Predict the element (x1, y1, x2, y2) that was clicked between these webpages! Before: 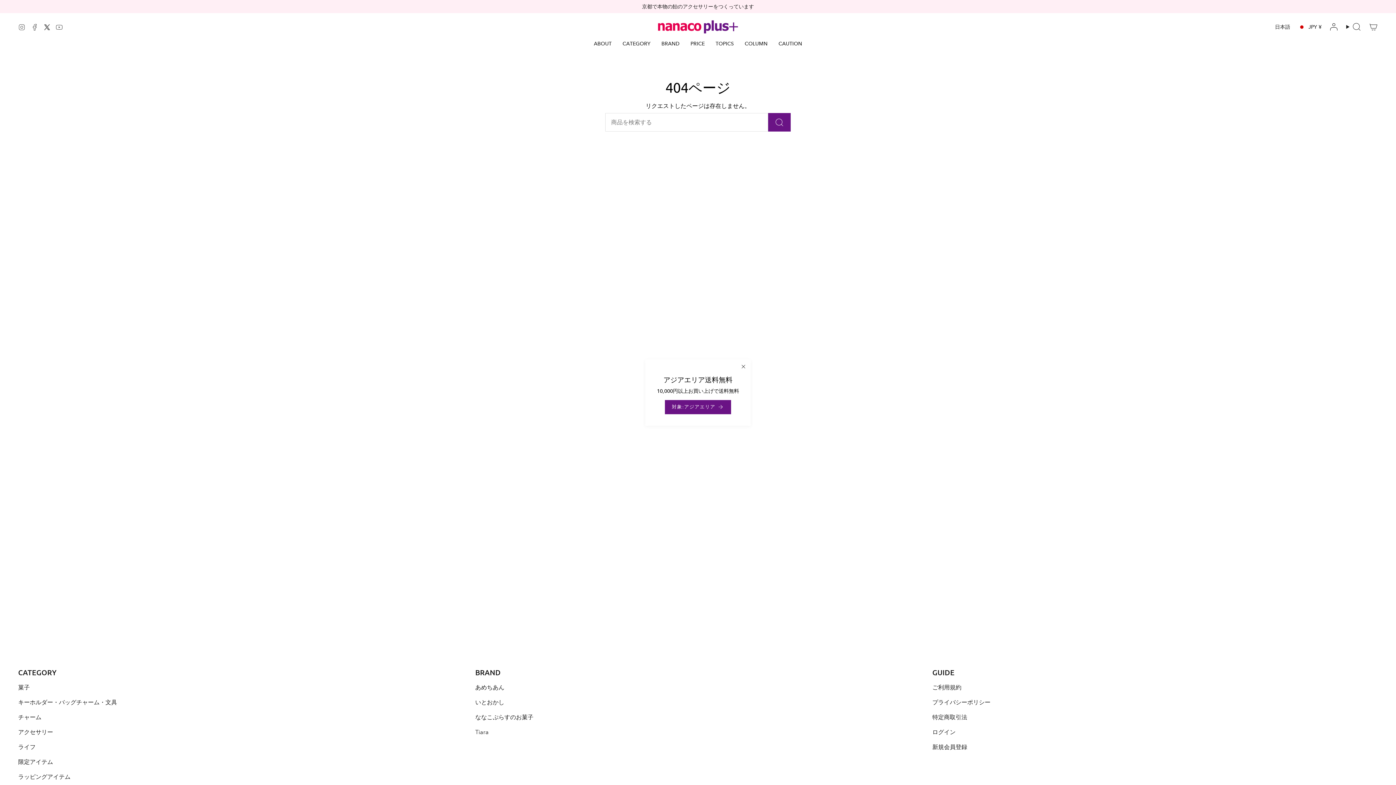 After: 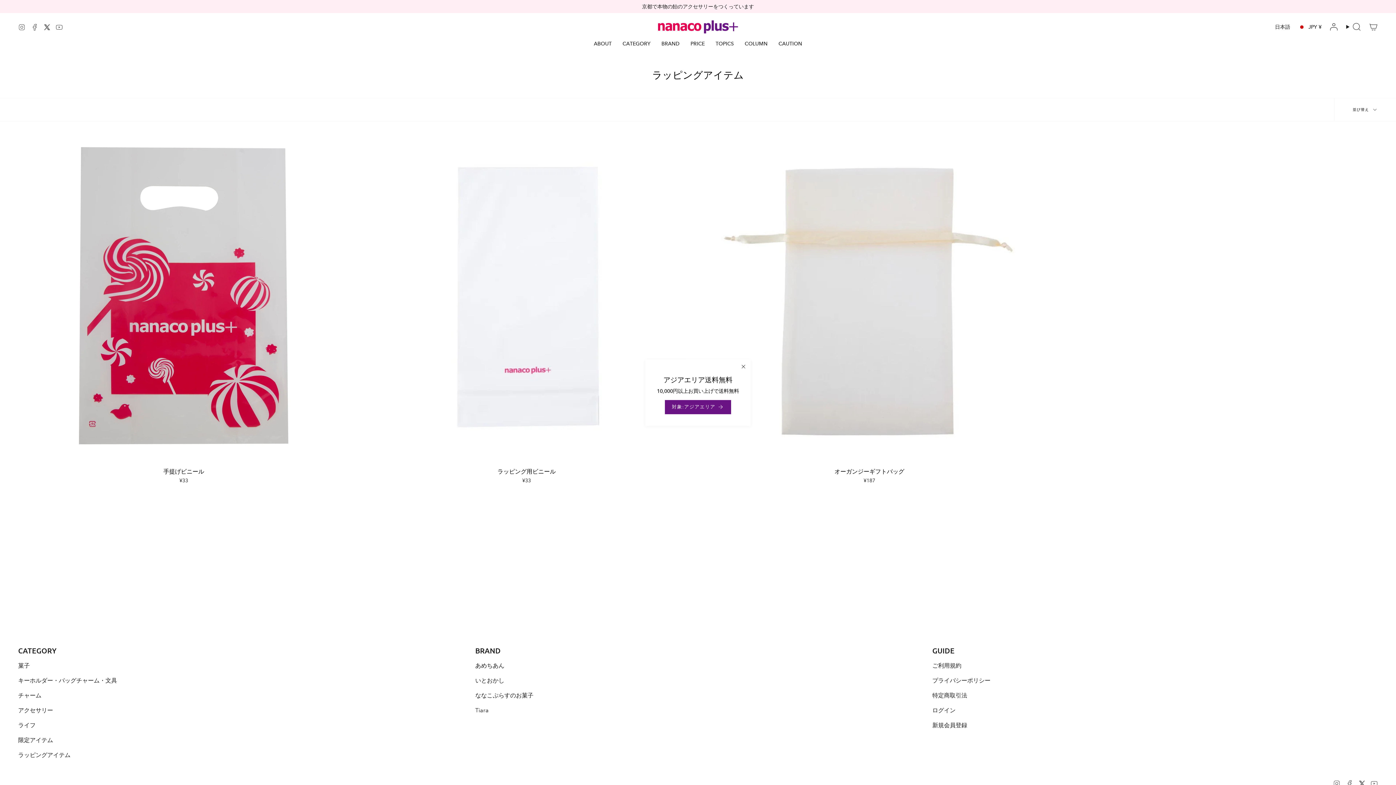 Action: label: ラッピングアイテム bbox: (18, 773, 70, 780)